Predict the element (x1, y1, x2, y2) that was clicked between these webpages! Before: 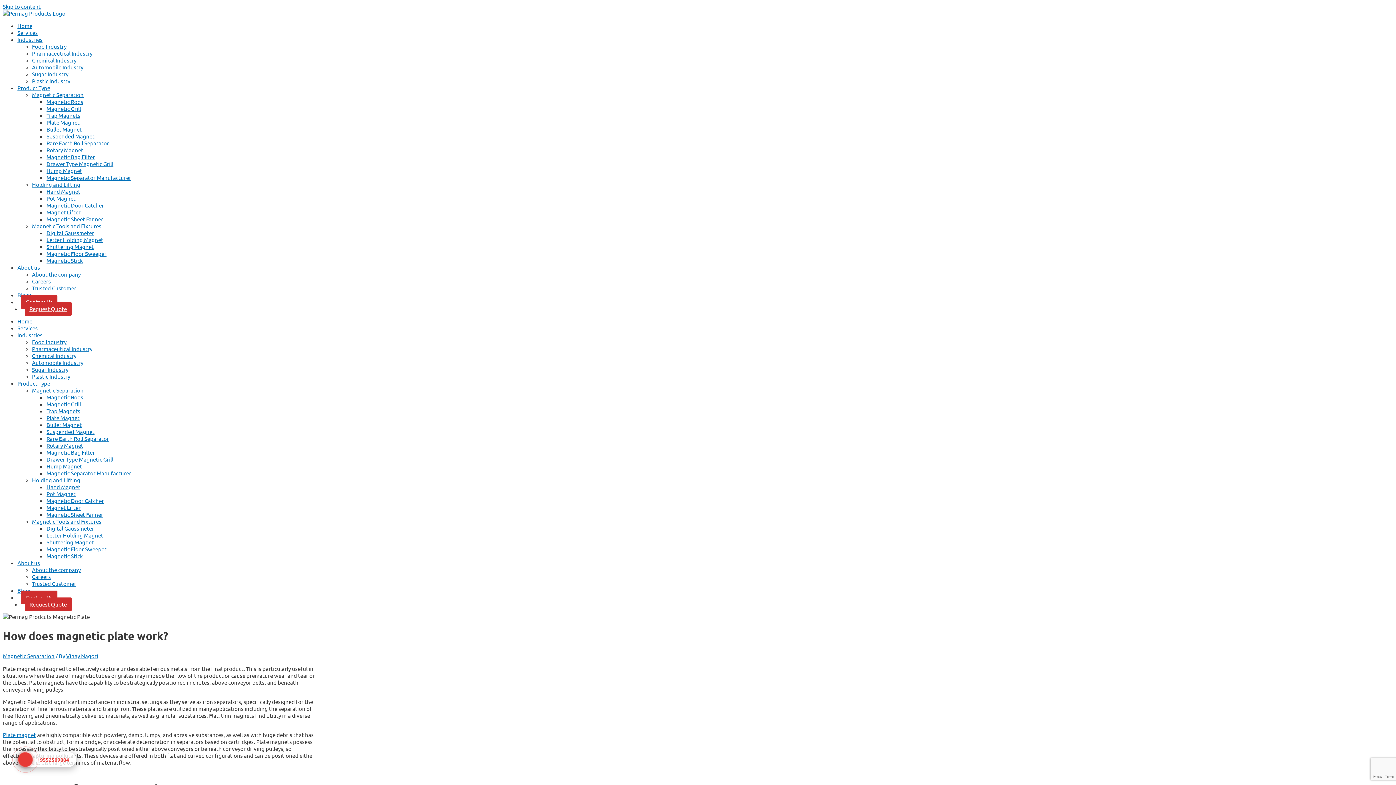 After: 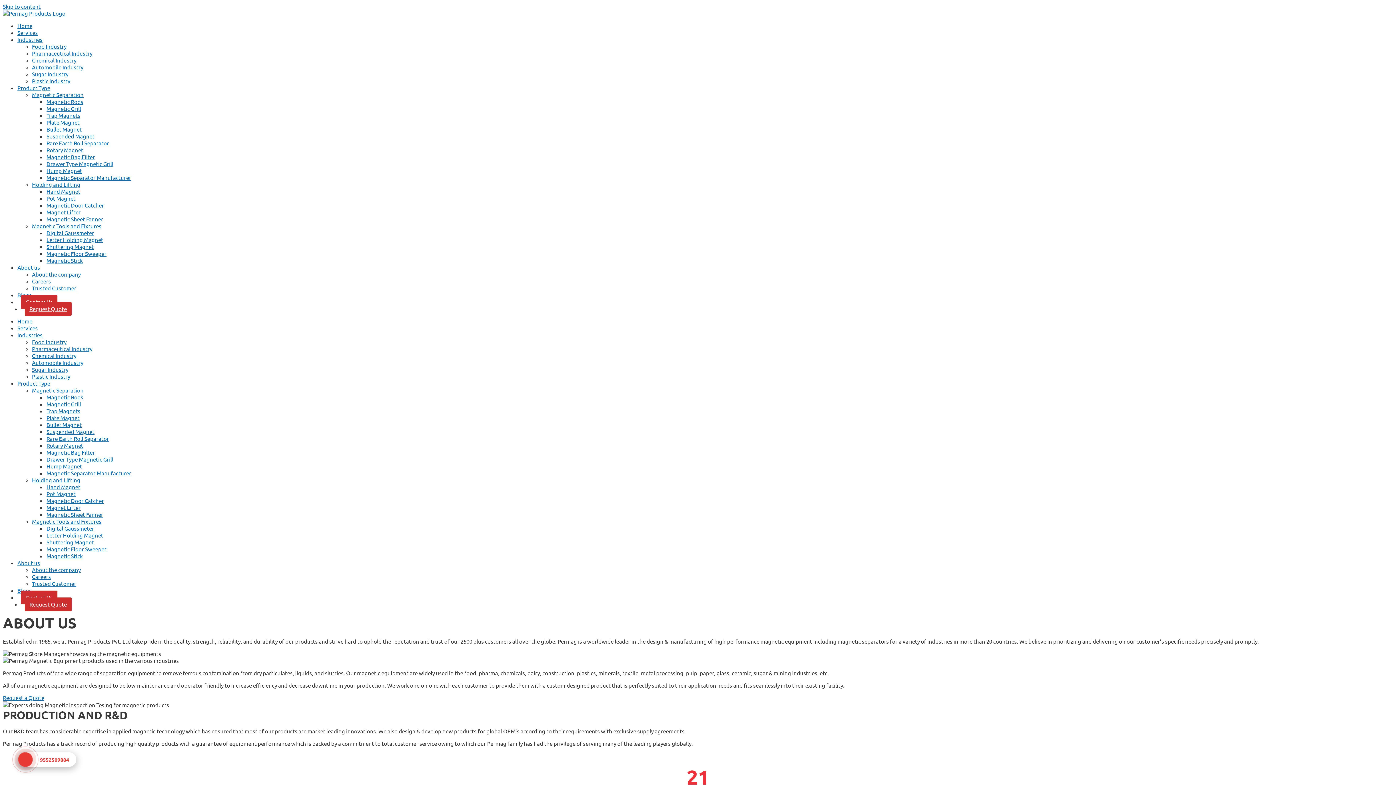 Action: label: About the company bbox: (32, 270, 80, 277)